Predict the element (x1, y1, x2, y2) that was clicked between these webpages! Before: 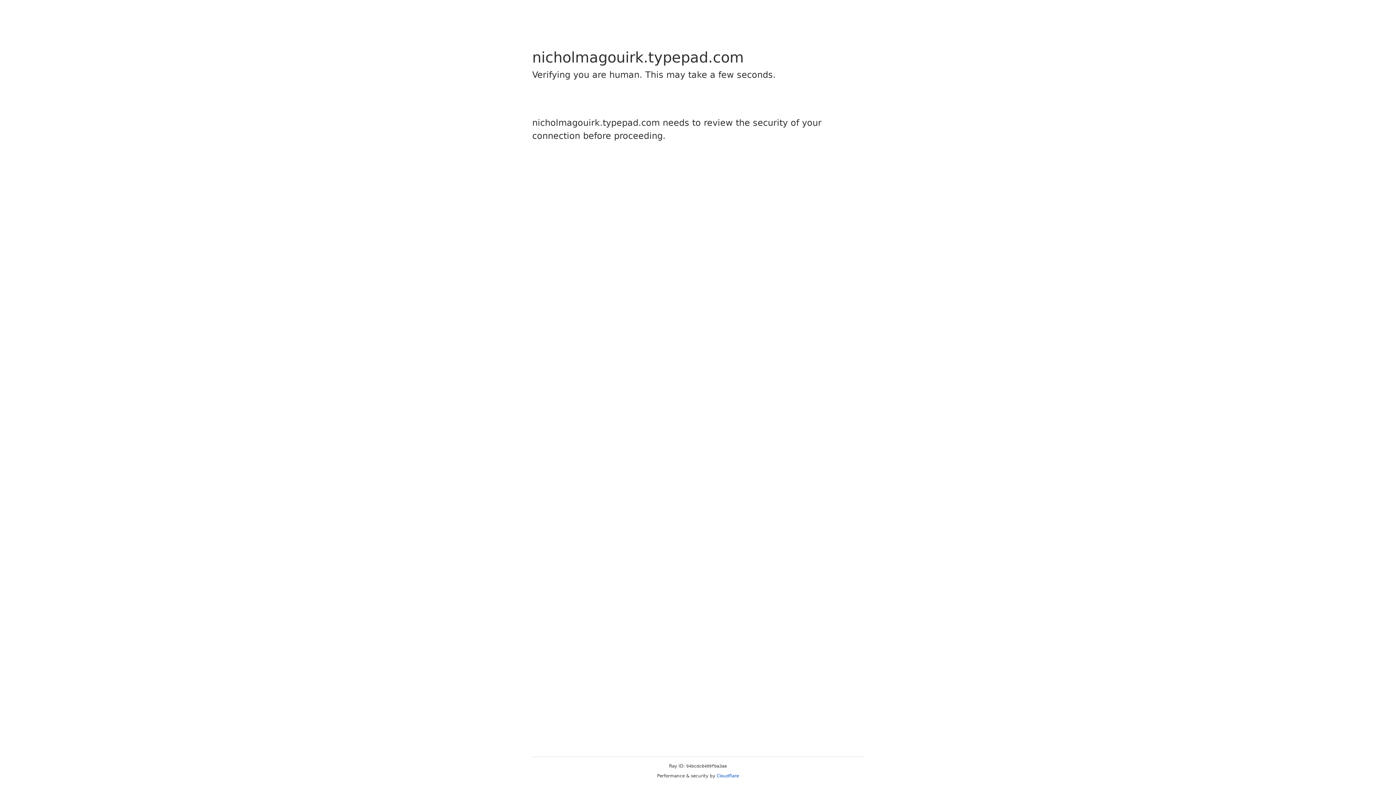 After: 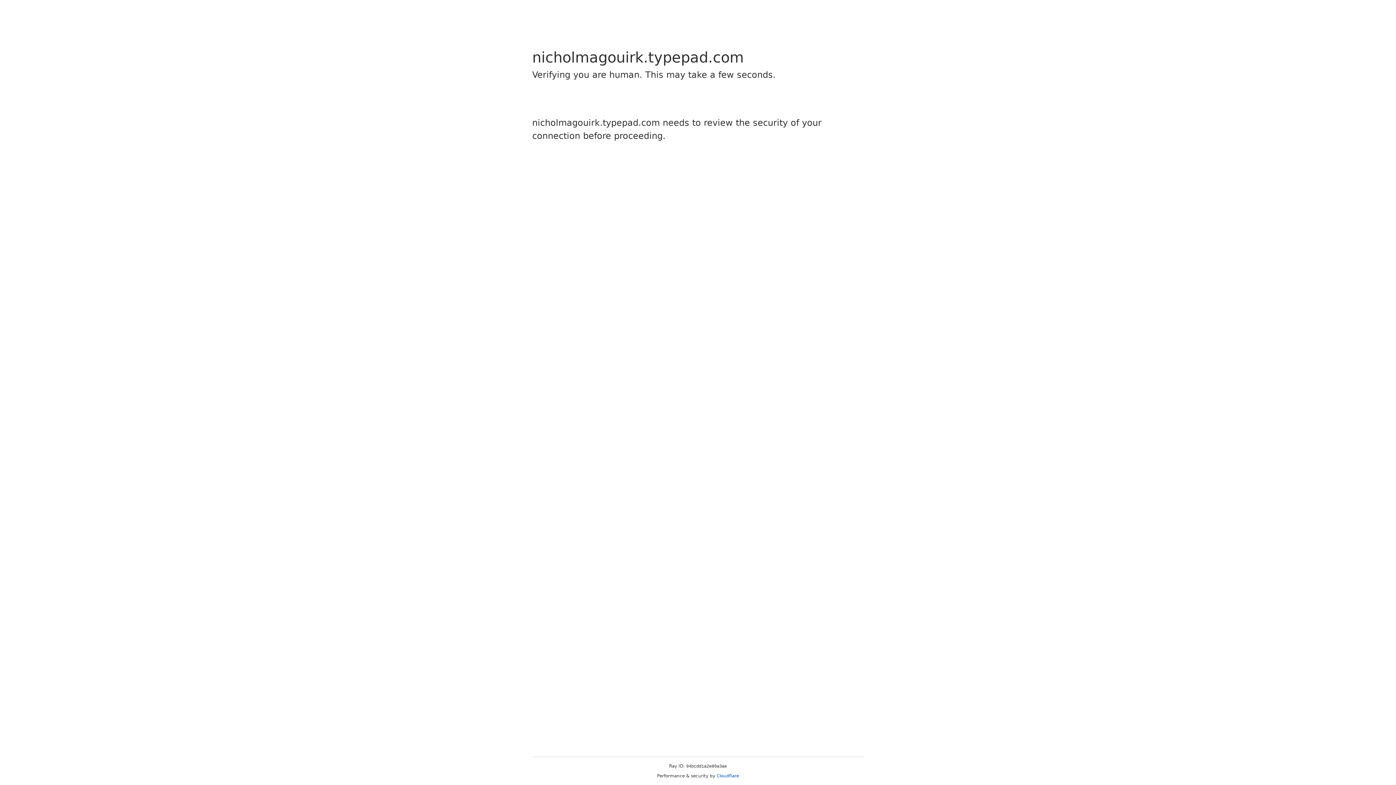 Action: label: Cloudflare bbox: (716, 773, 739, 778)